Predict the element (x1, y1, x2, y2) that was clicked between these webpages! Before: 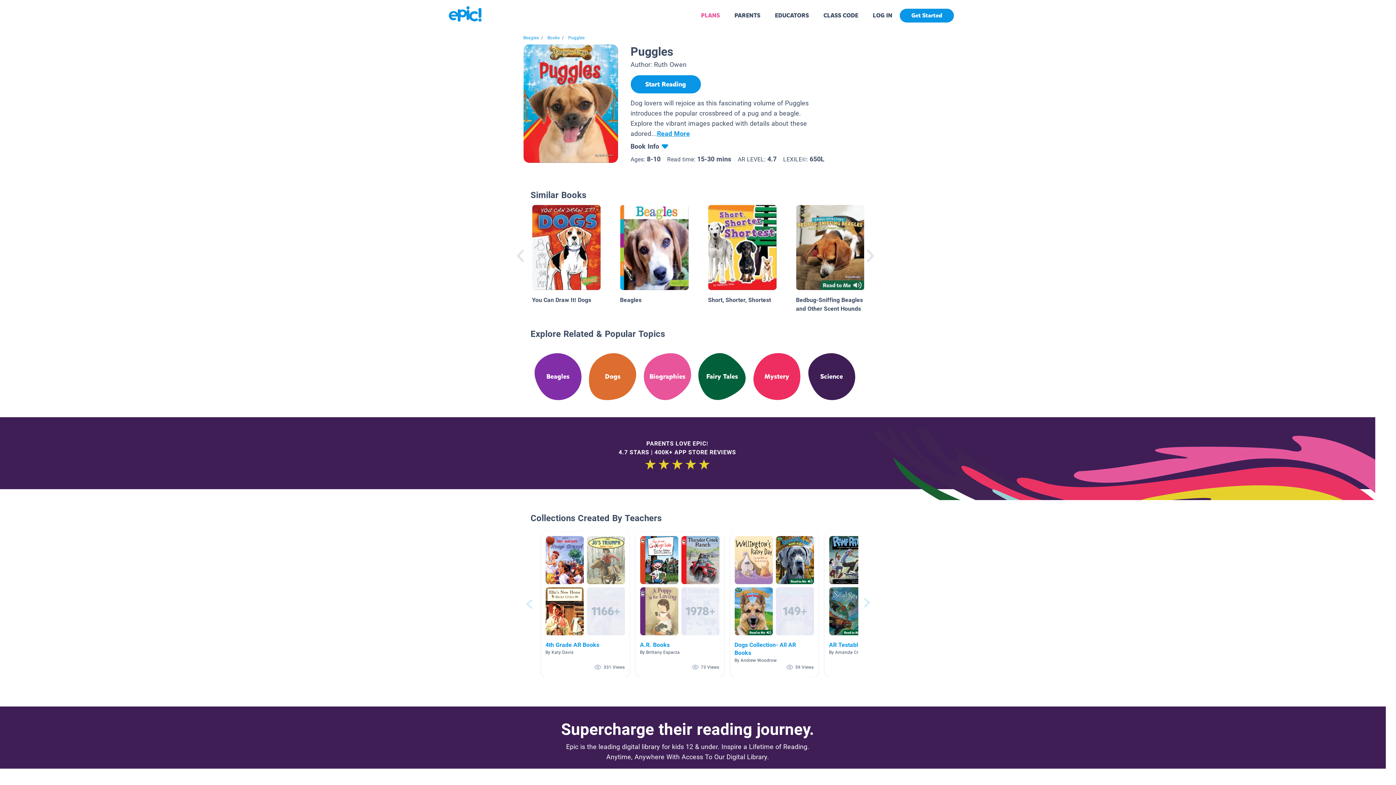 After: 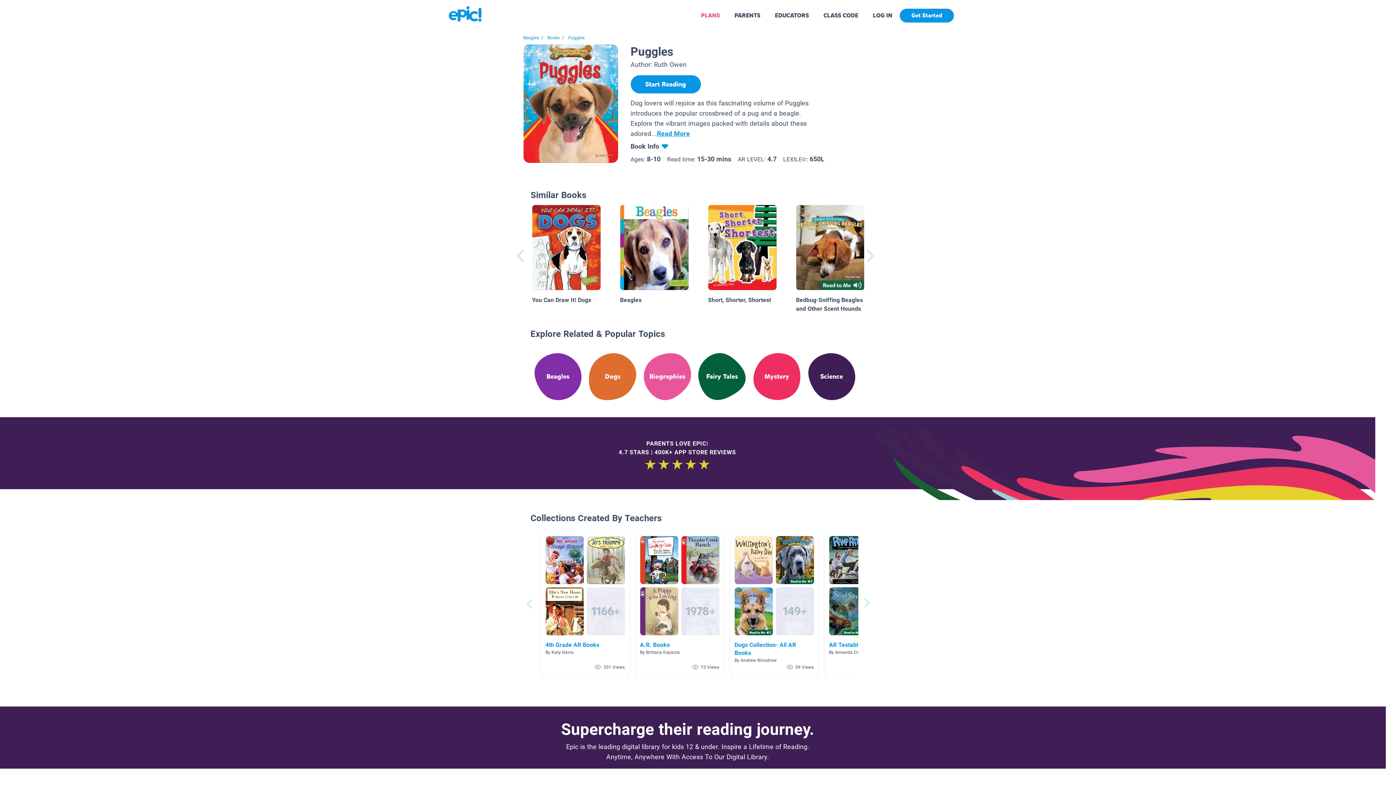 Action: label: Puggles bbox: (568, 35, 584, 40)